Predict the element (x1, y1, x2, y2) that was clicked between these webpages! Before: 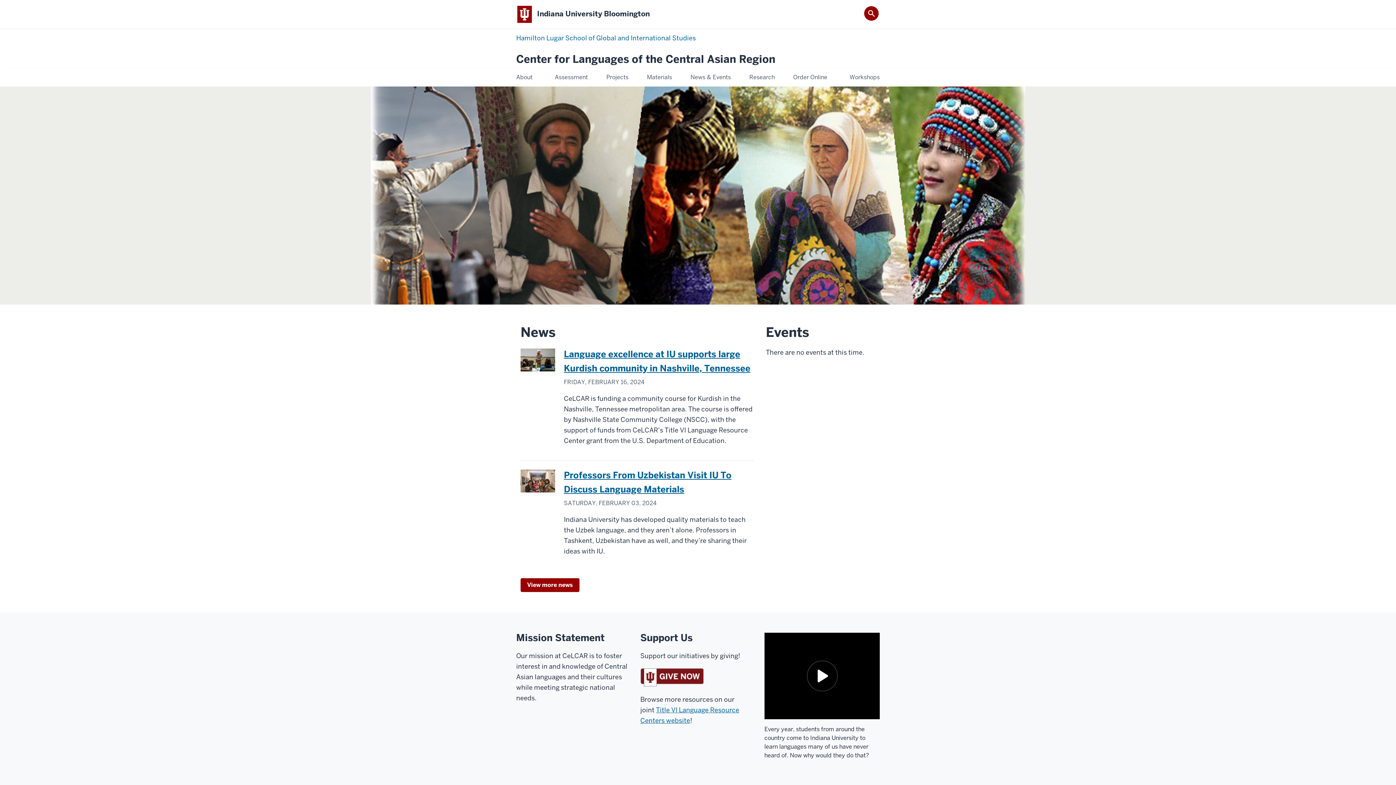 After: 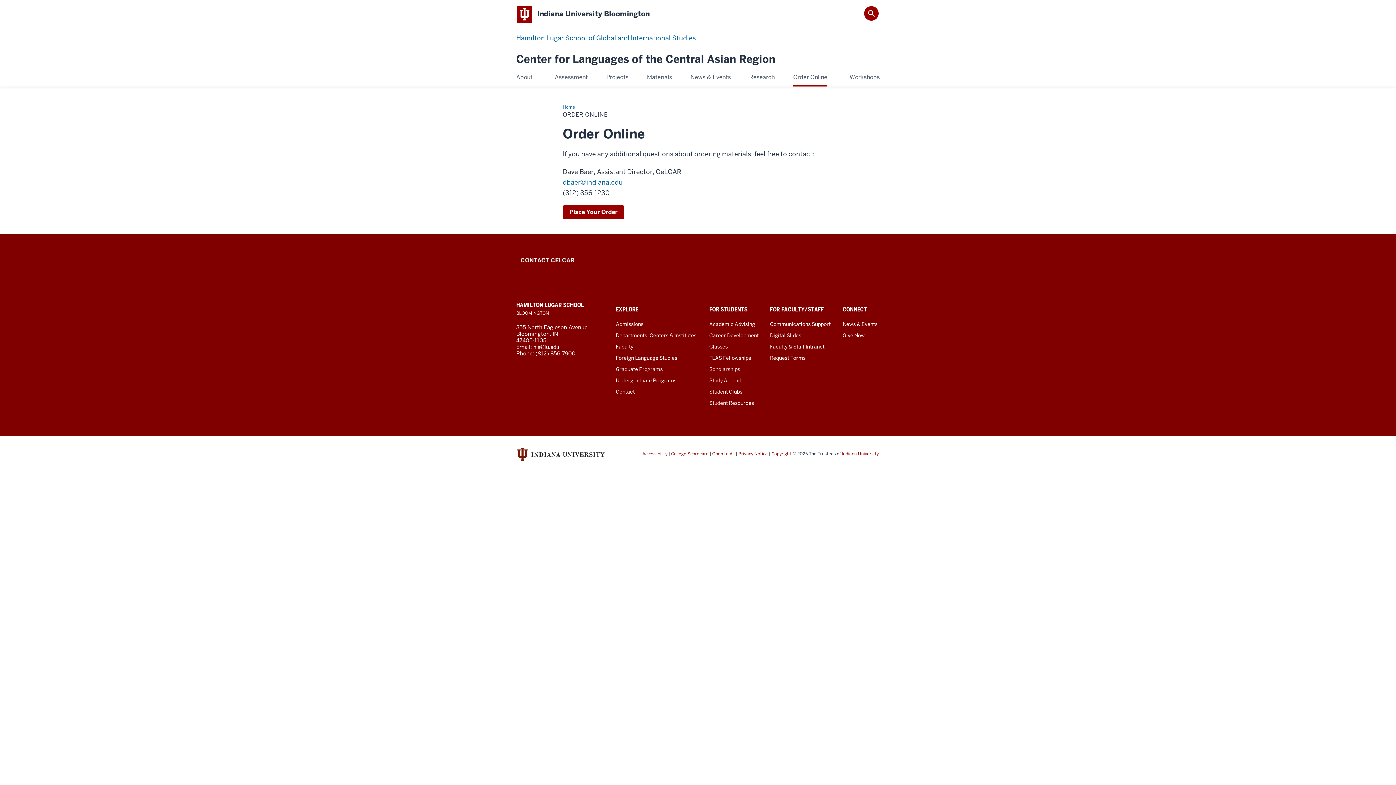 Action: bbox: (793, 72, 827, 82) label: Order Online